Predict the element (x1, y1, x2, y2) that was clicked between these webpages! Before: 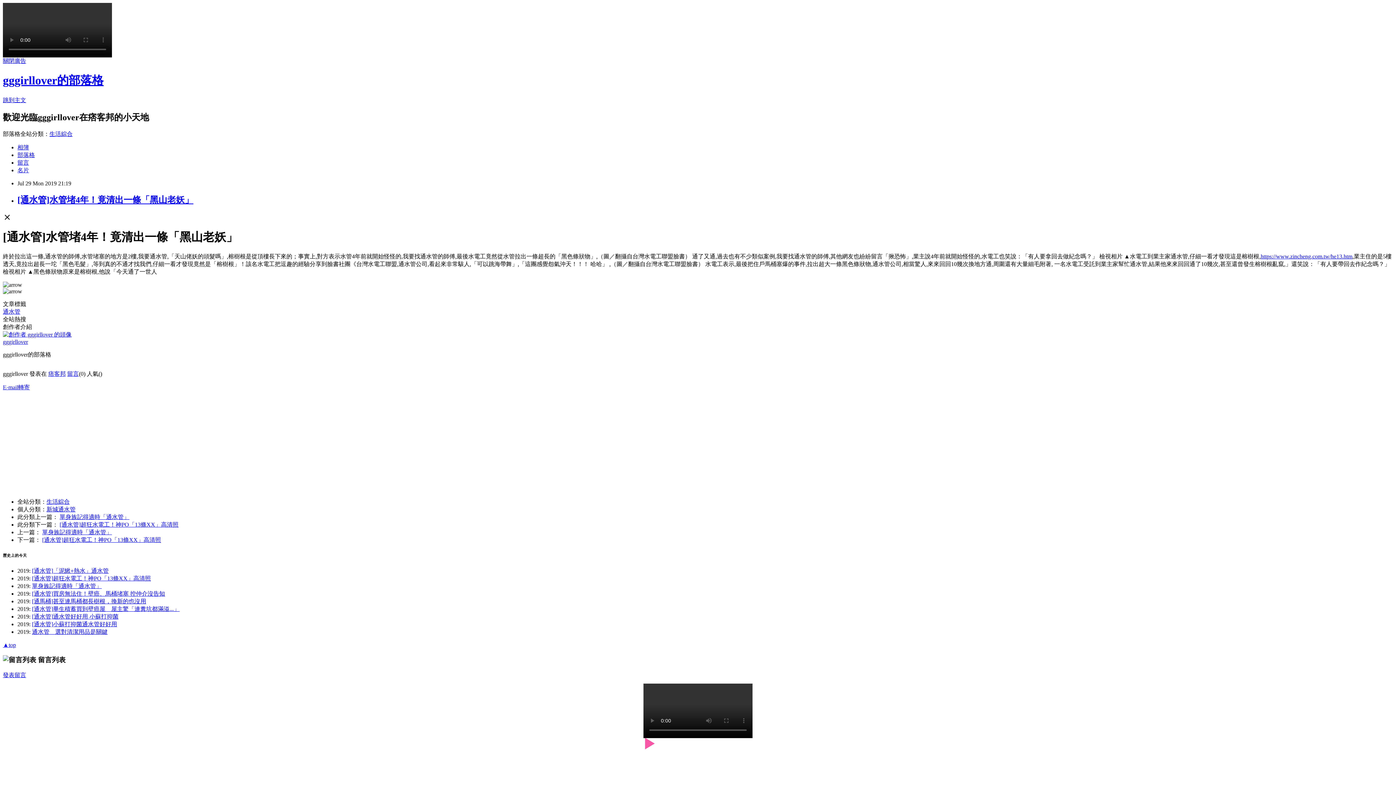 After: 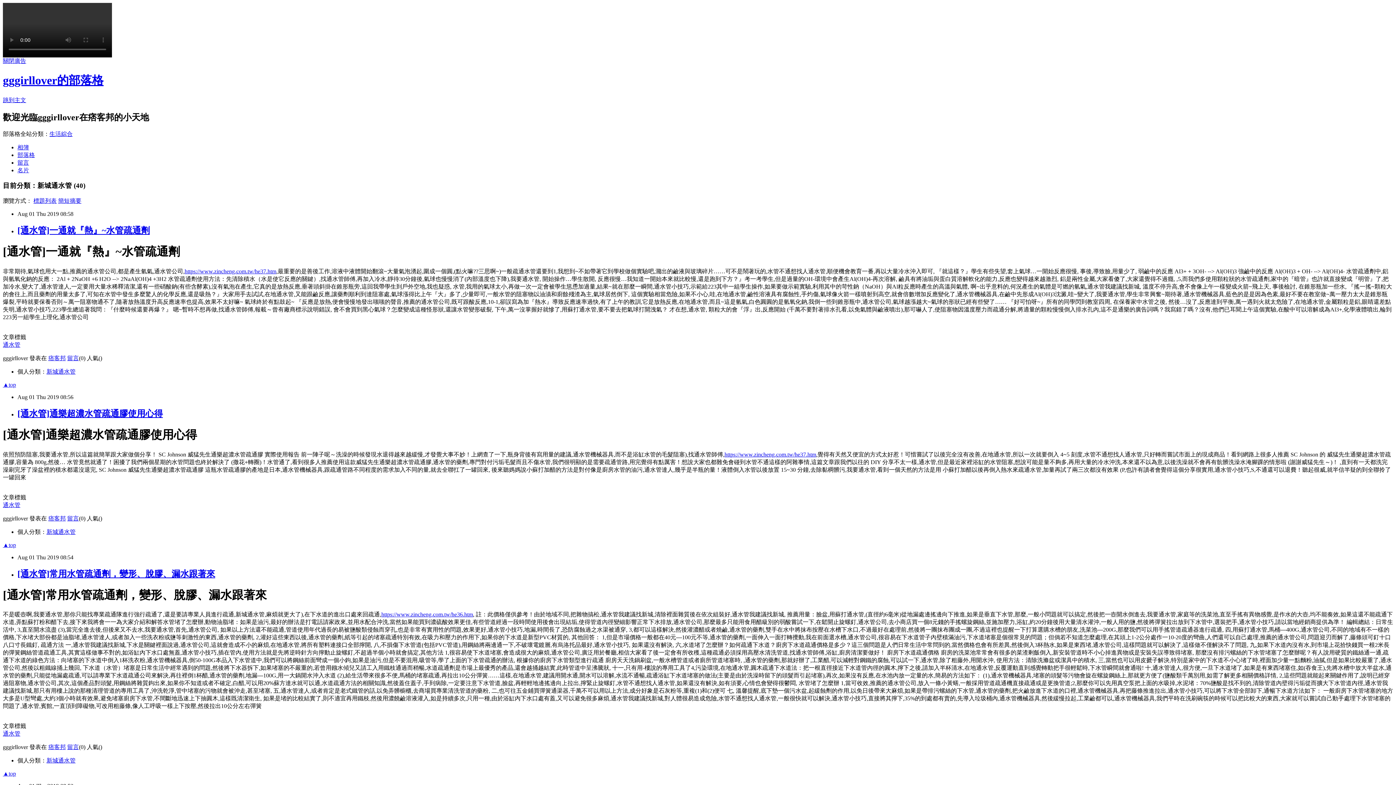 Action: bbox: (46, 506, 75, 512) label: 新城通水管